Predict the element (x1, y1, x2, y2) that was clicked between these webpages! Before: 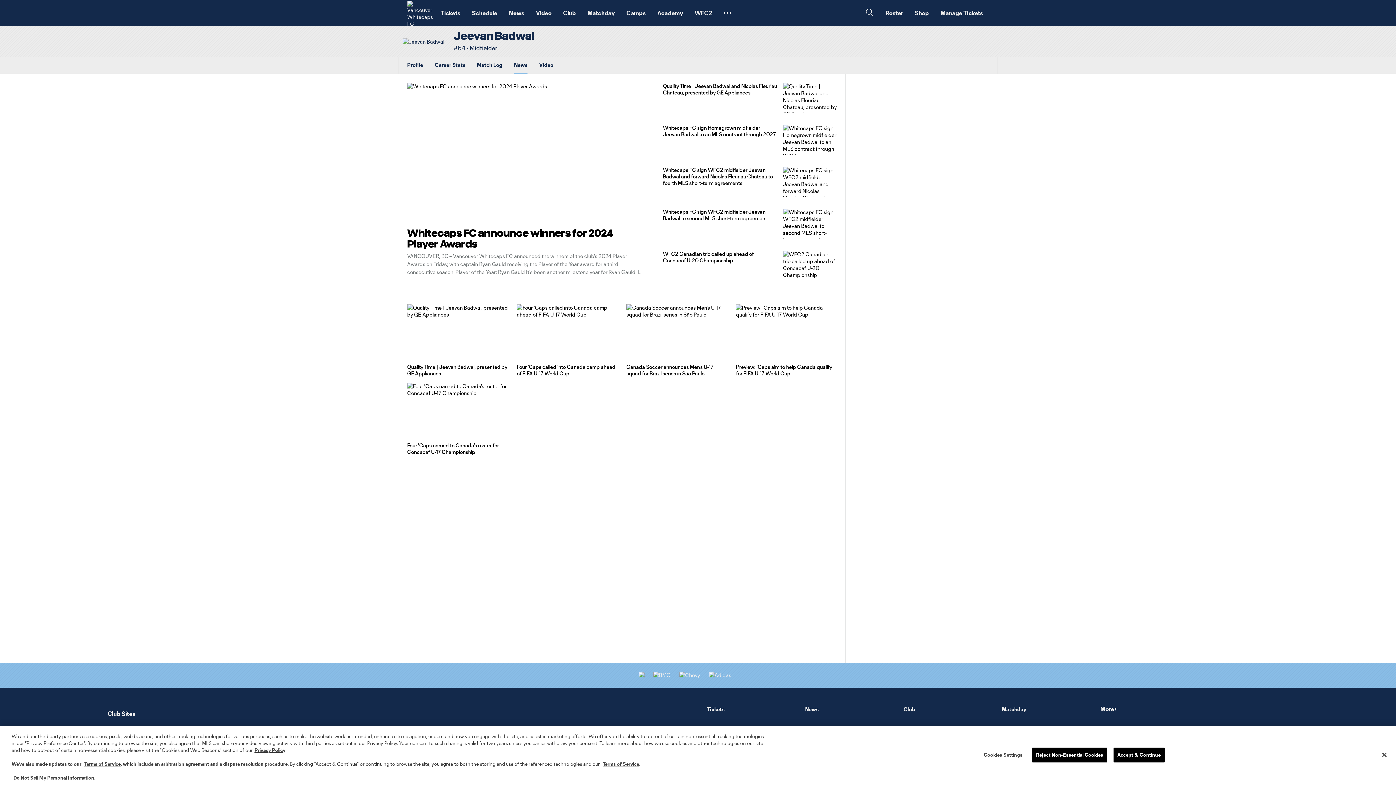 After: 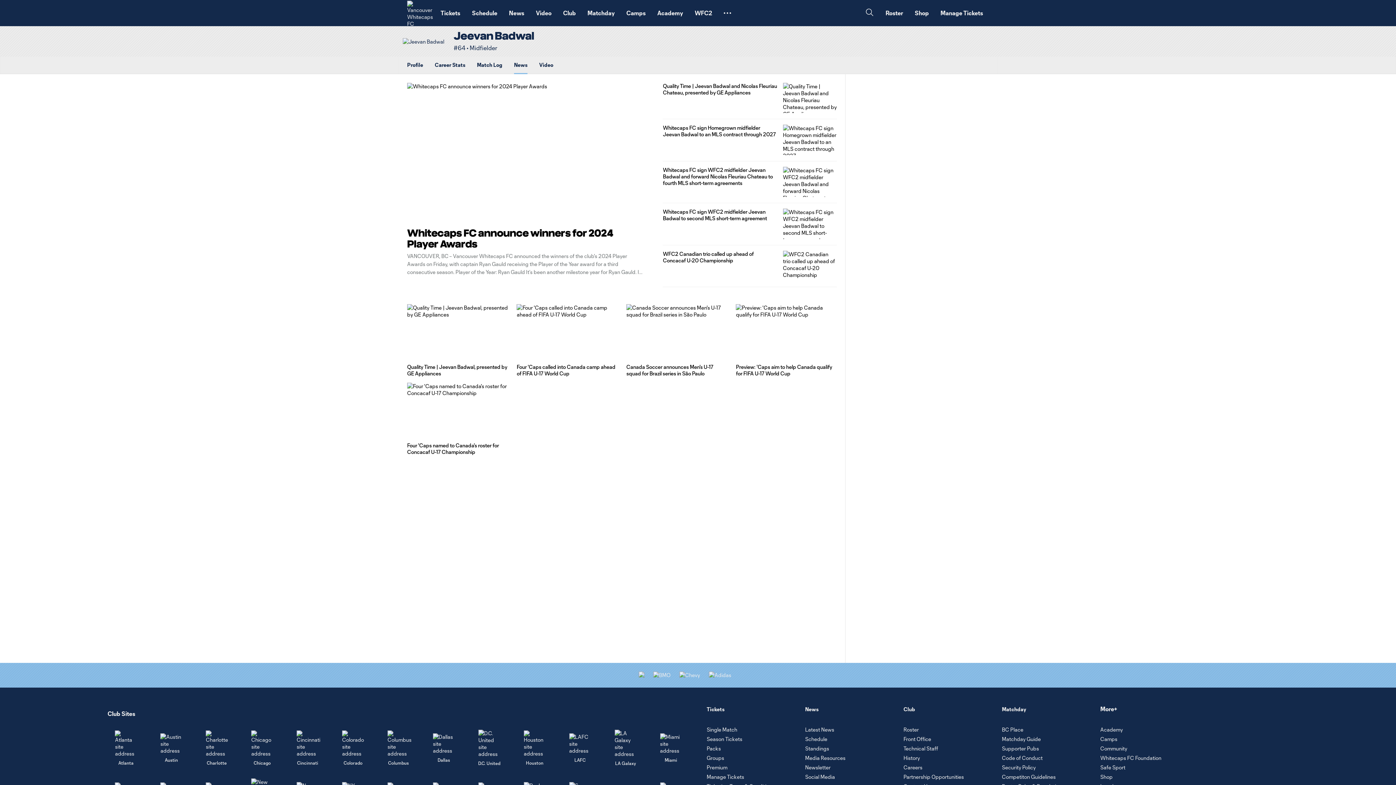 Action: label: Reject Non-Essential Cookies bbox: (1032, 747, 1107, 762)